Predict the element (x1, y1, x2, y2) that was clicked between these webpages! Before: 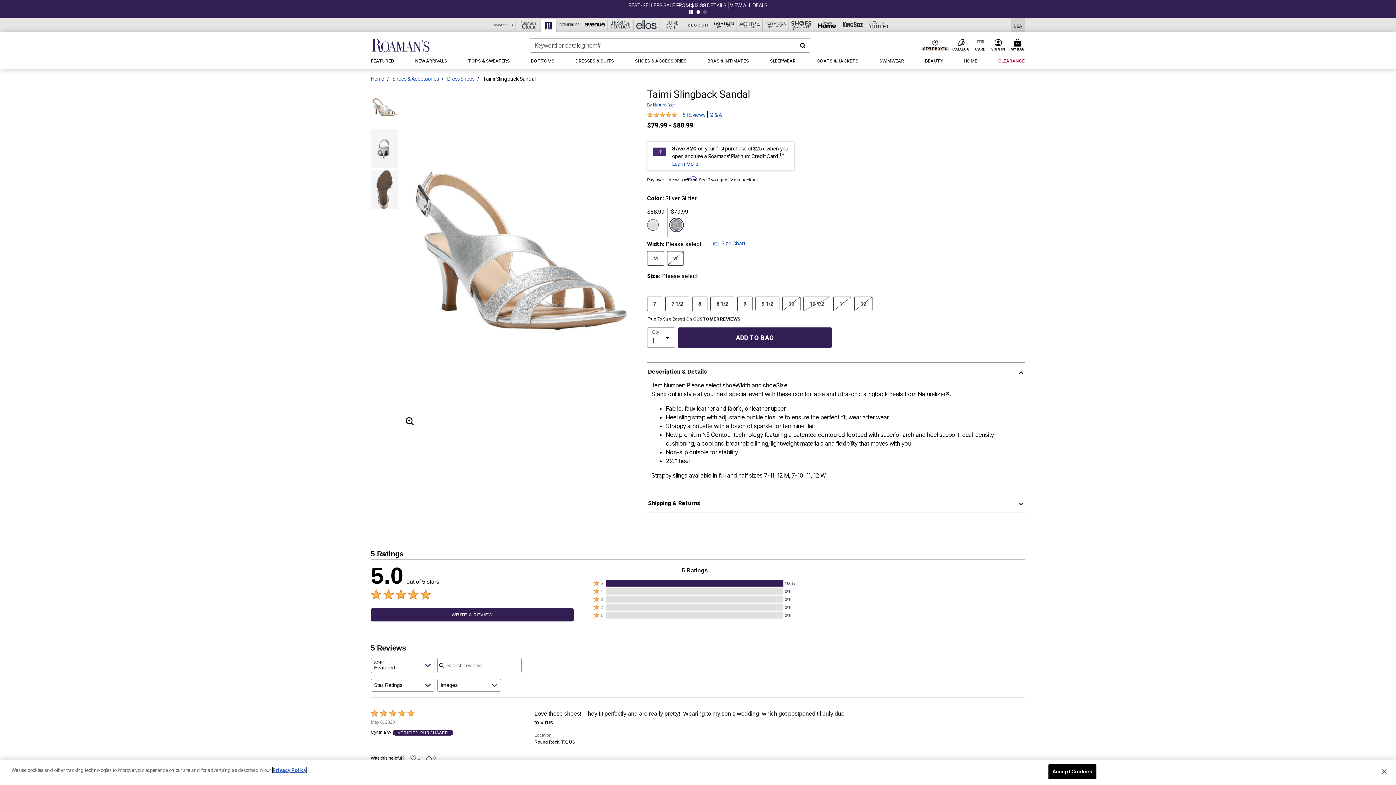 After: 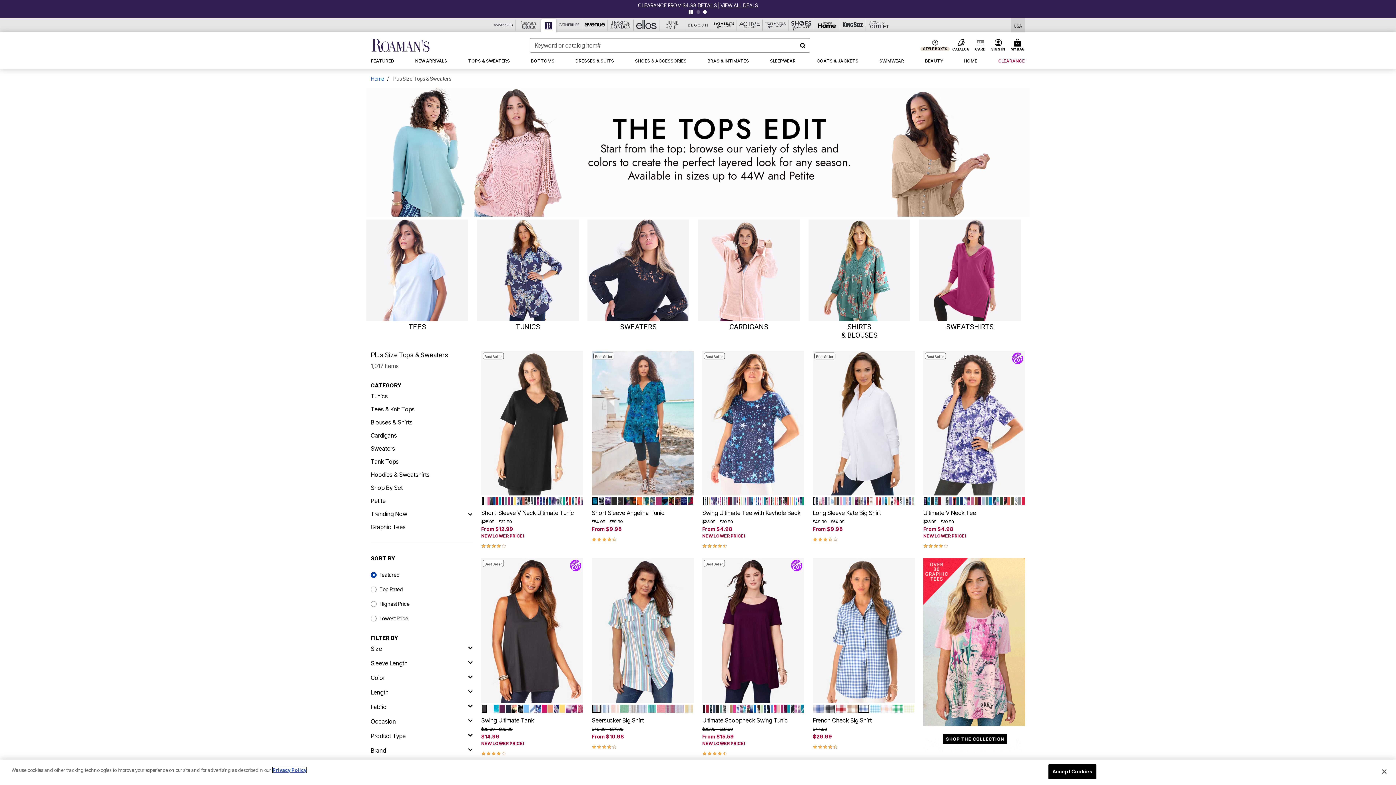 Action: bbox: (463, 53, 514, 69) label: TOPS & SWEATERS